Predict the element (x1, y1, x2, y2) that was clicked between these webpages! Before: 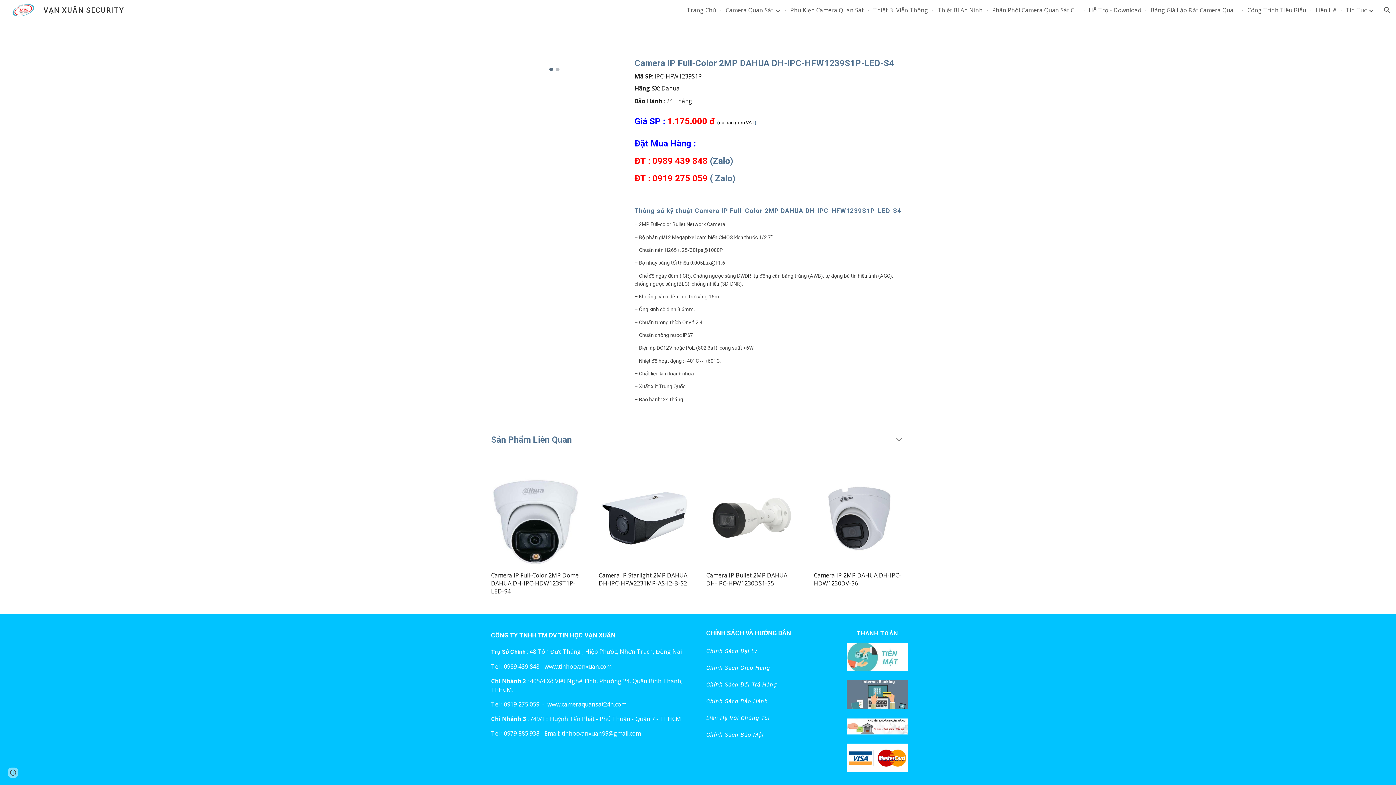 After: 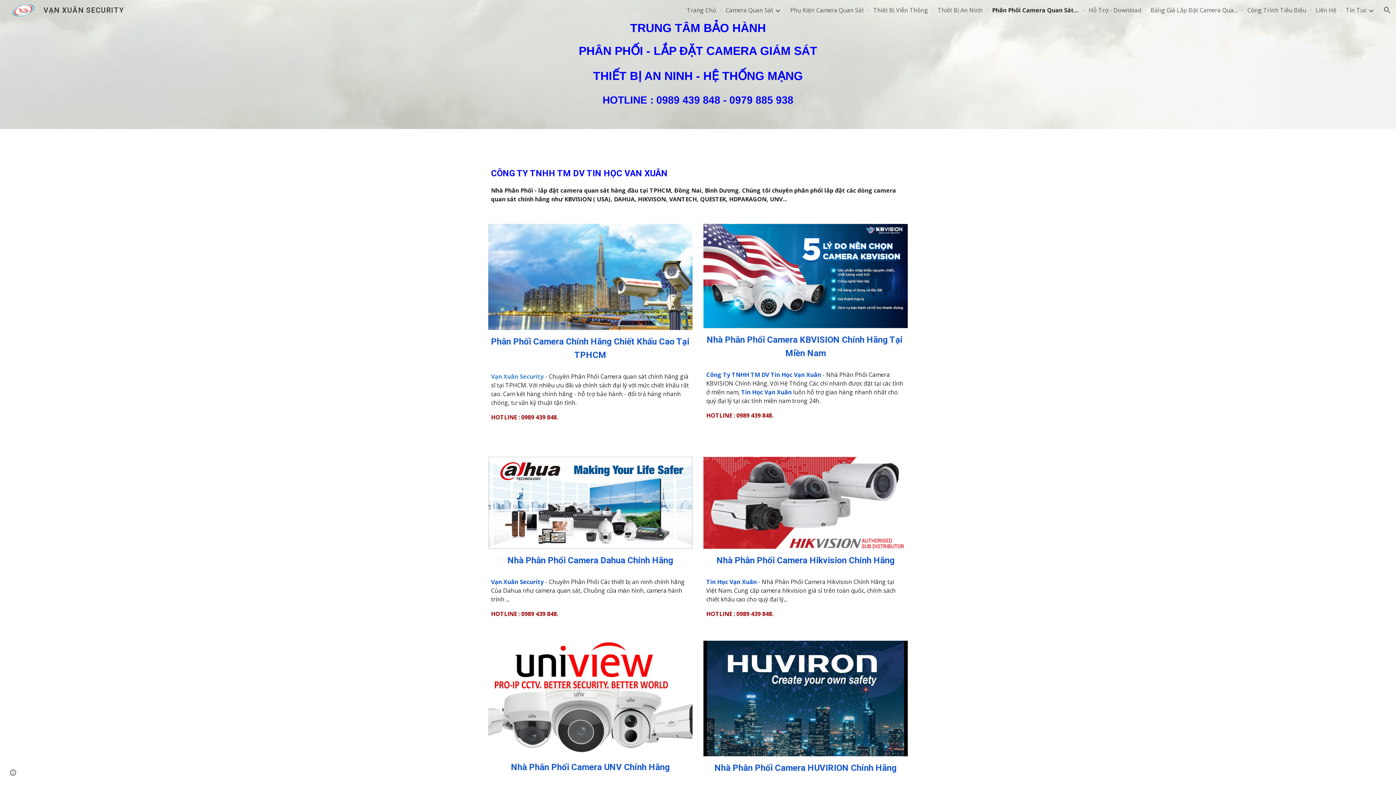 Action: label: Phân Phối Camera Quan Sát Chính Hãng bbox: (992, 6, 1079, 14)